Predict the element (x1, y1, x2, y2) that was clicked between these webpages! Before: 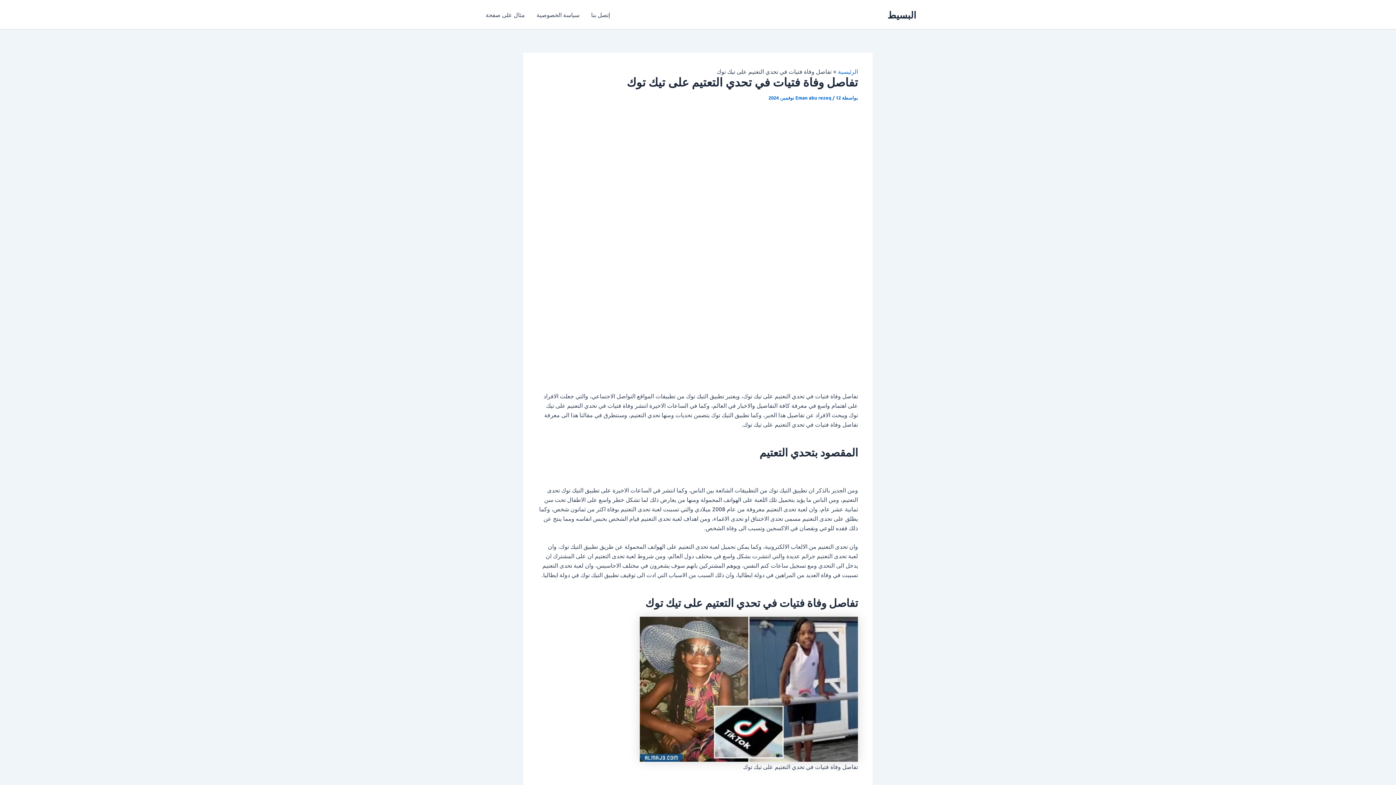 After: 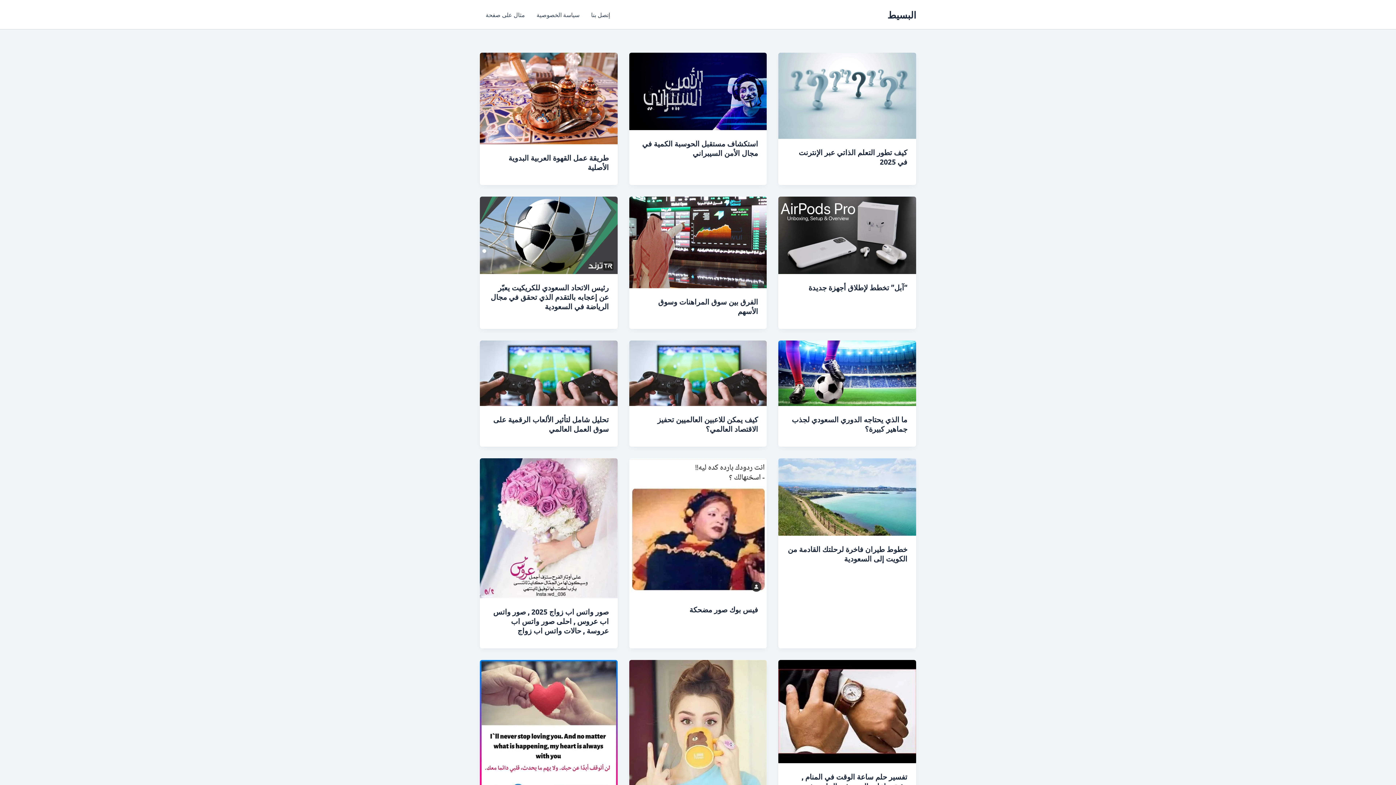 Action: label: البسيط bbox: (887, 8, 916, 20)